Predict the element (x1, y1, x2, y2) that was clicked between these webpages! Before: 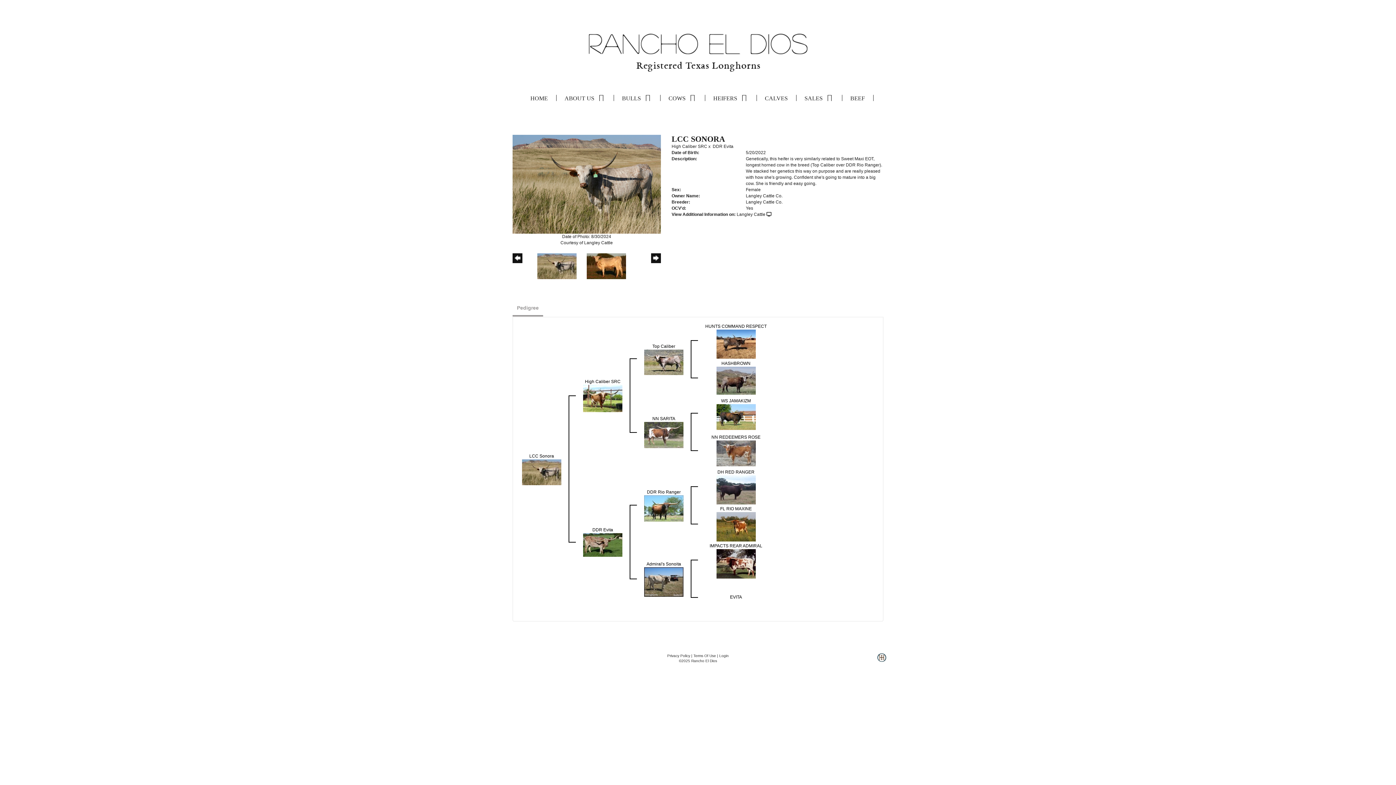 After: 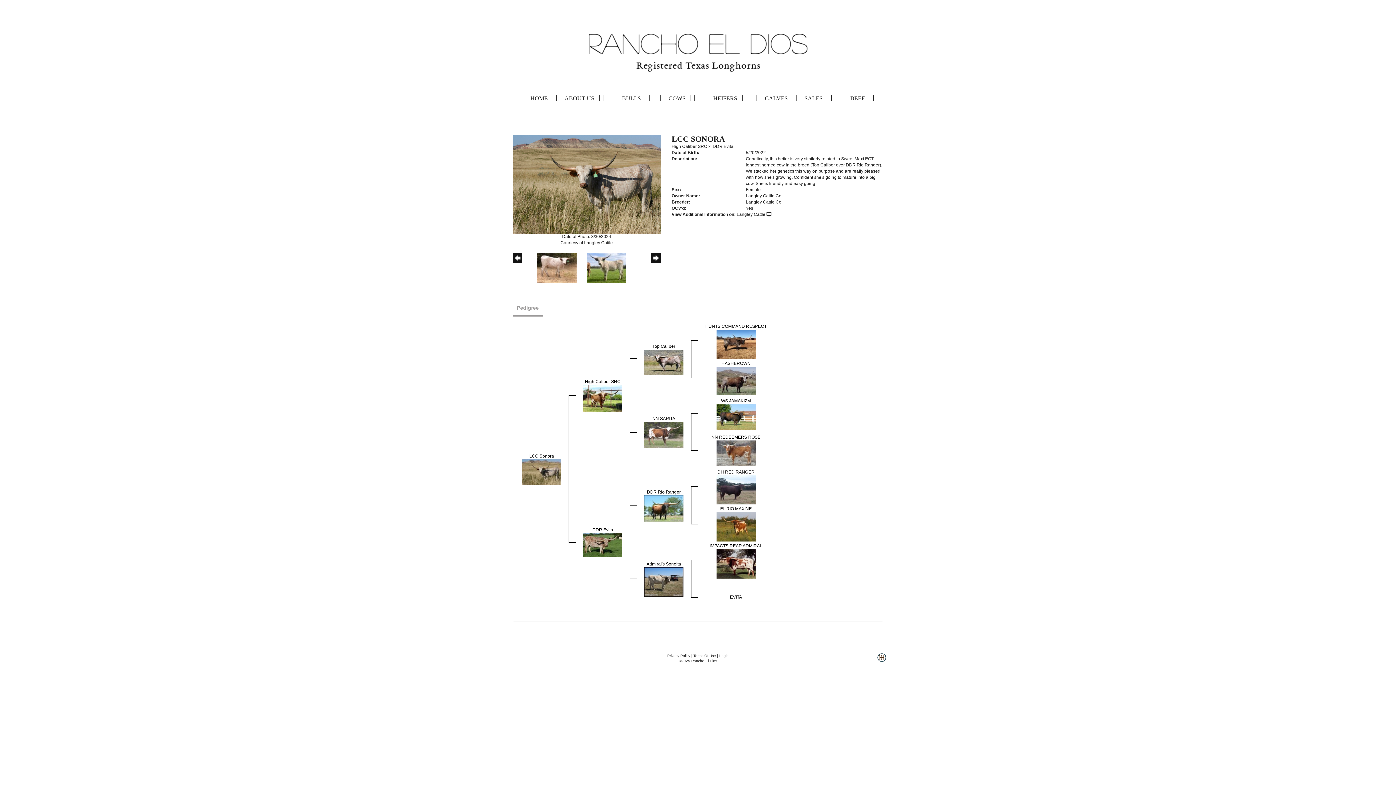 Action: bbox: (651, 253, 660, 277) label: >